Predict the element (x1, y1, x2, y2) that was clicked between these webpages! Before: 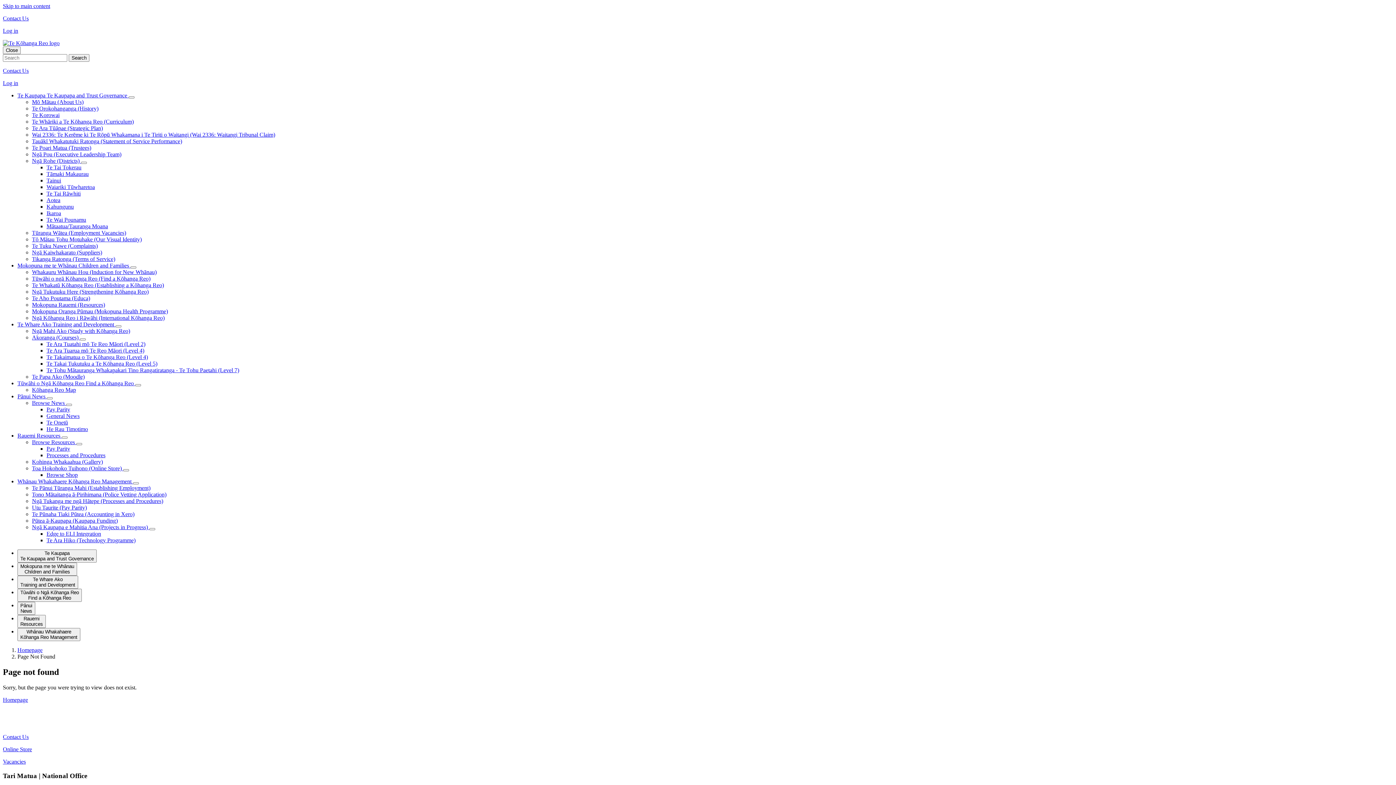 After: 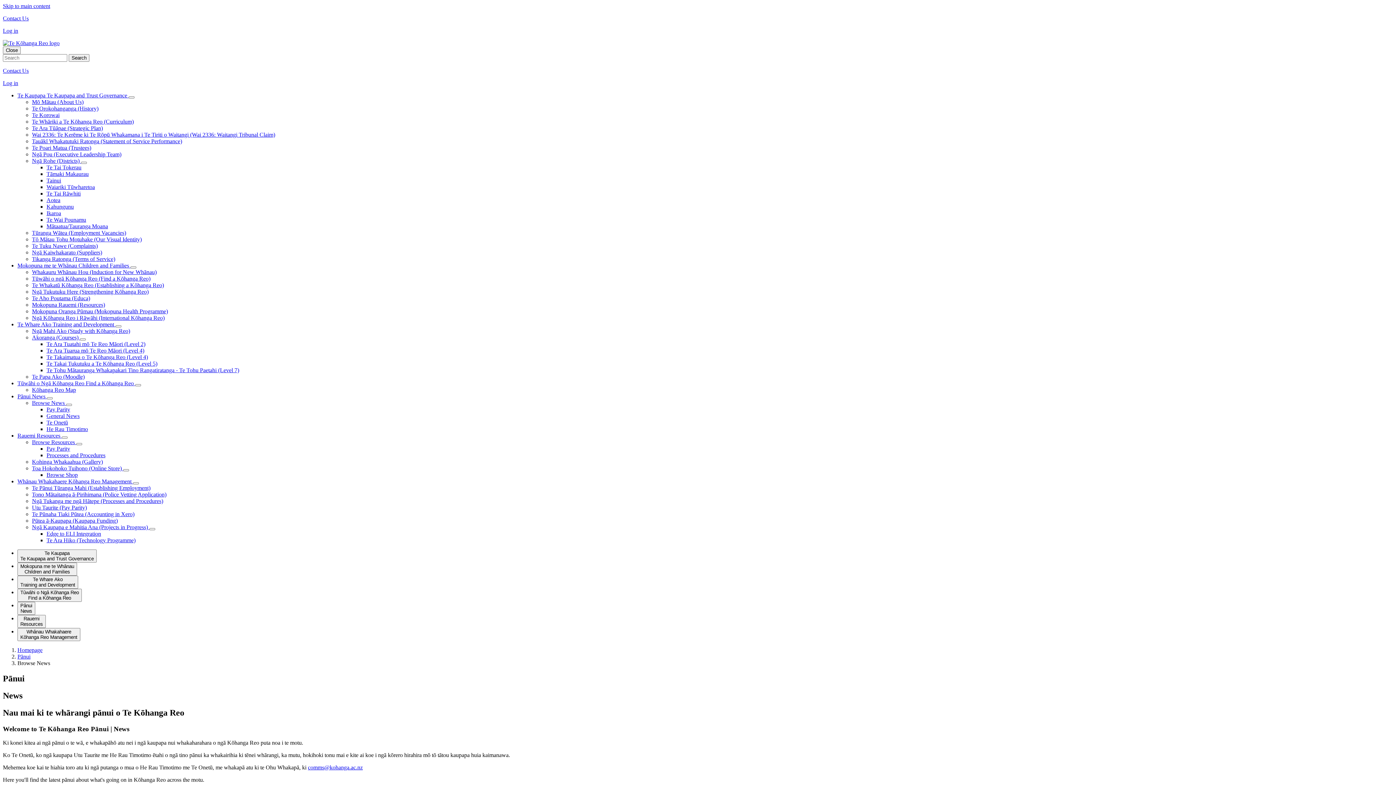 Action: label: He Rau Timotimo bbox: (46, 426, 88, 432)